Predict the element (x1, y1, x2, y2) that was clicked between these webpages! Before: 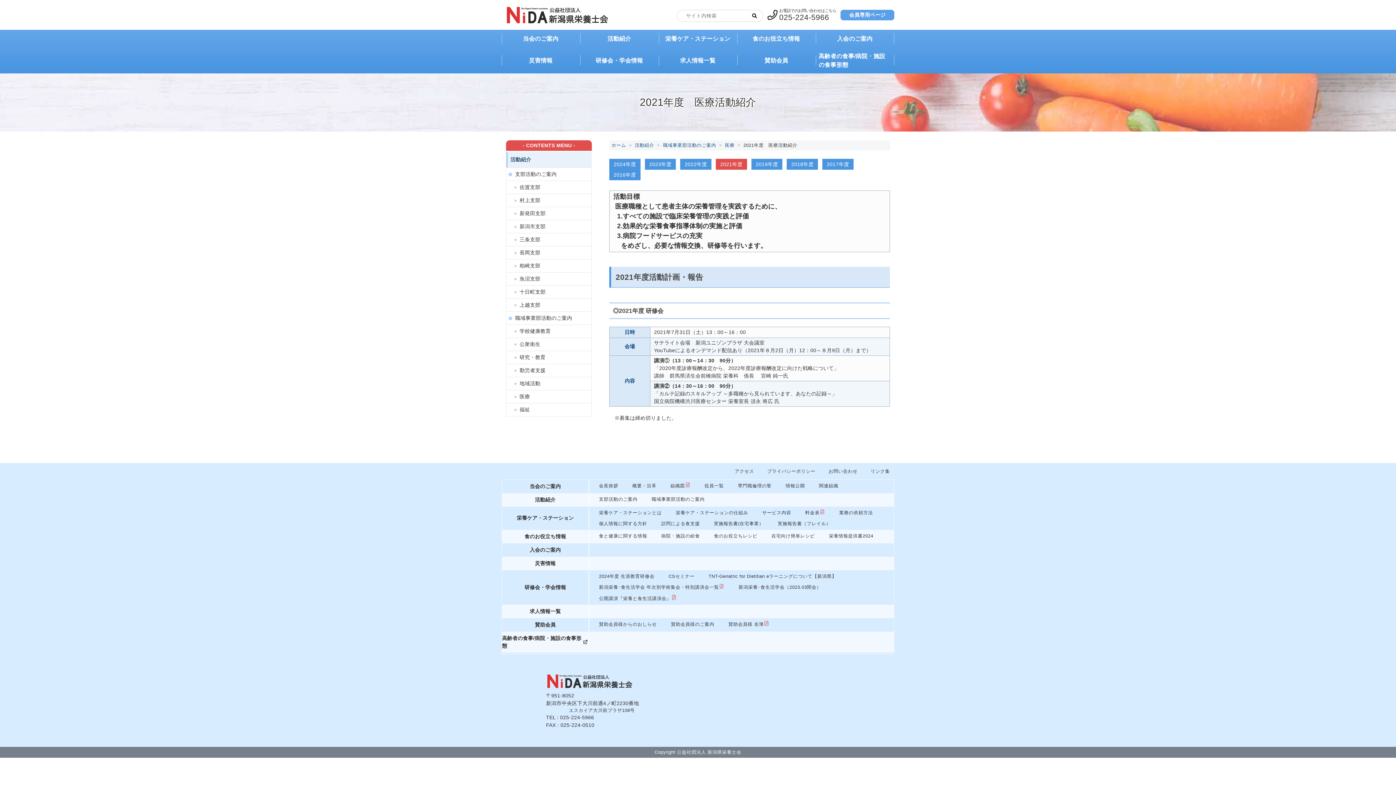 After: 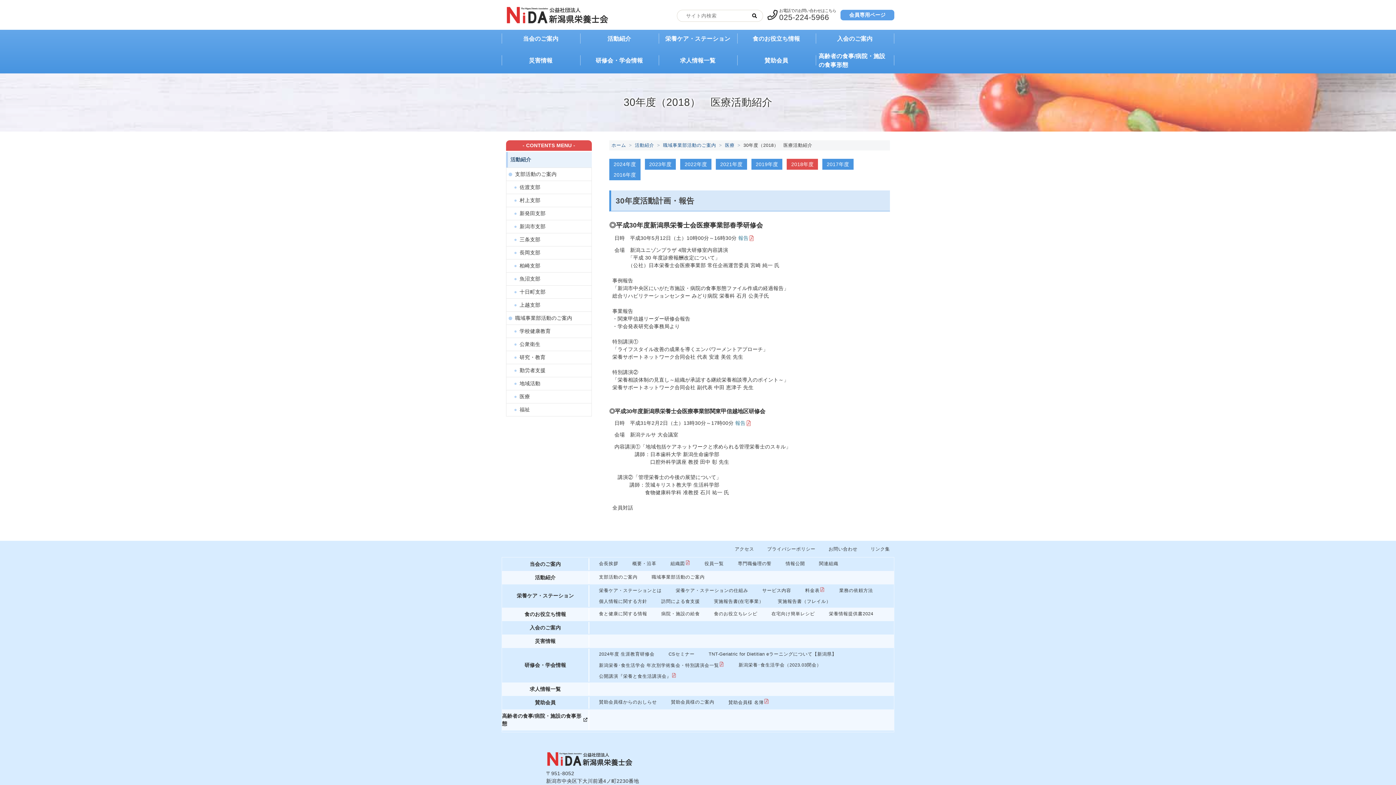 Action: label: 2018年度 bbox: (787, 158, 818, 169)